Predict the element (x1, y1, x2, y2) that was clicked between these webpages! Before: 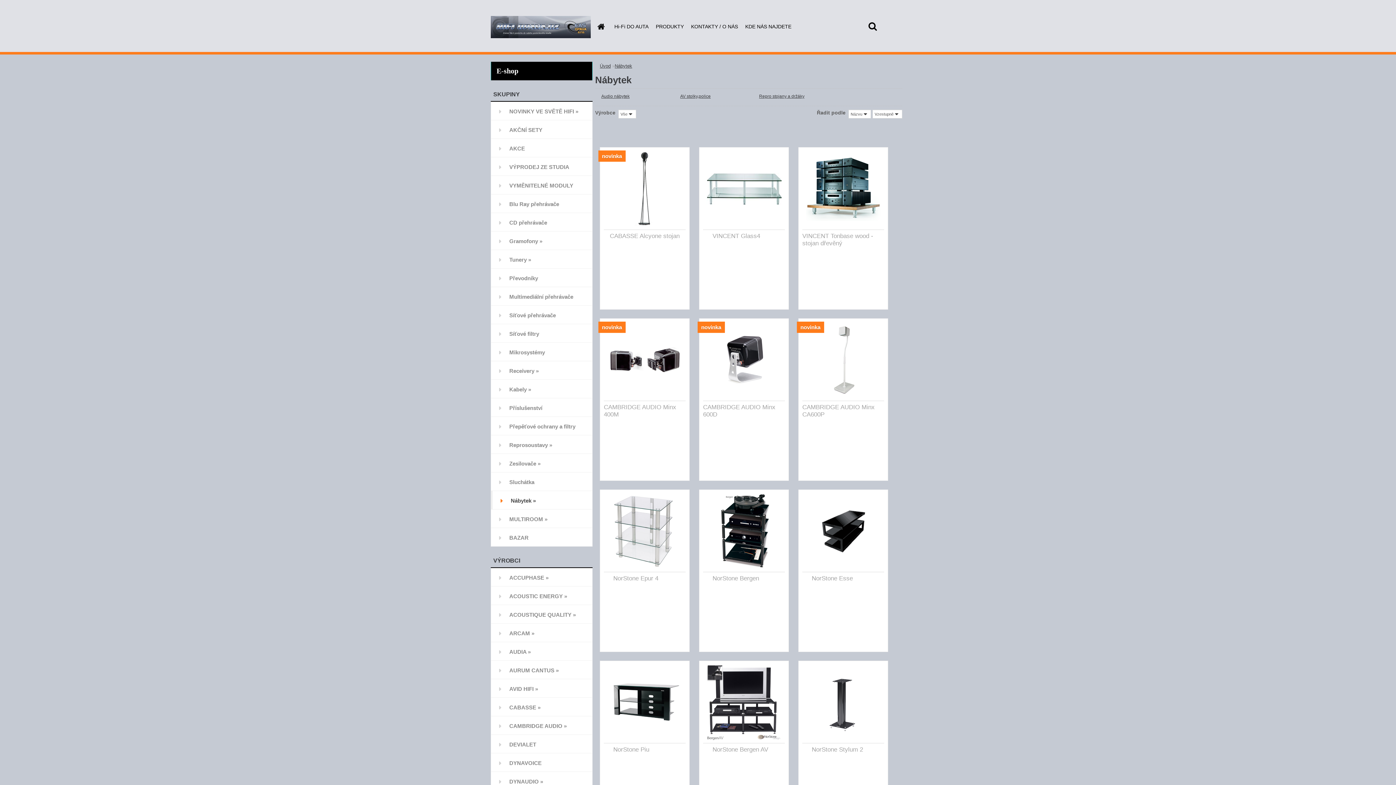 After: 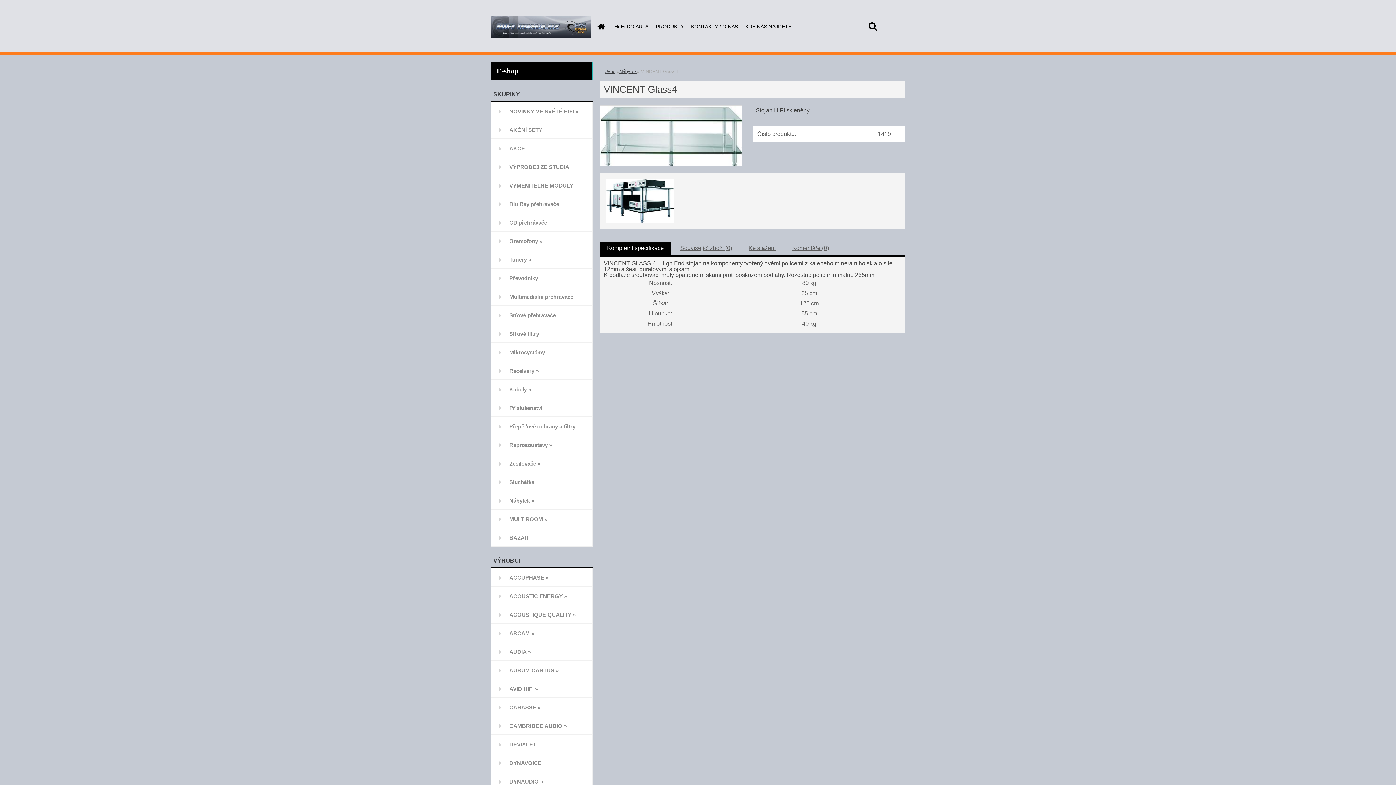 Action: bbox: (712, 232, 775, 240) label: VINCENT Glass4